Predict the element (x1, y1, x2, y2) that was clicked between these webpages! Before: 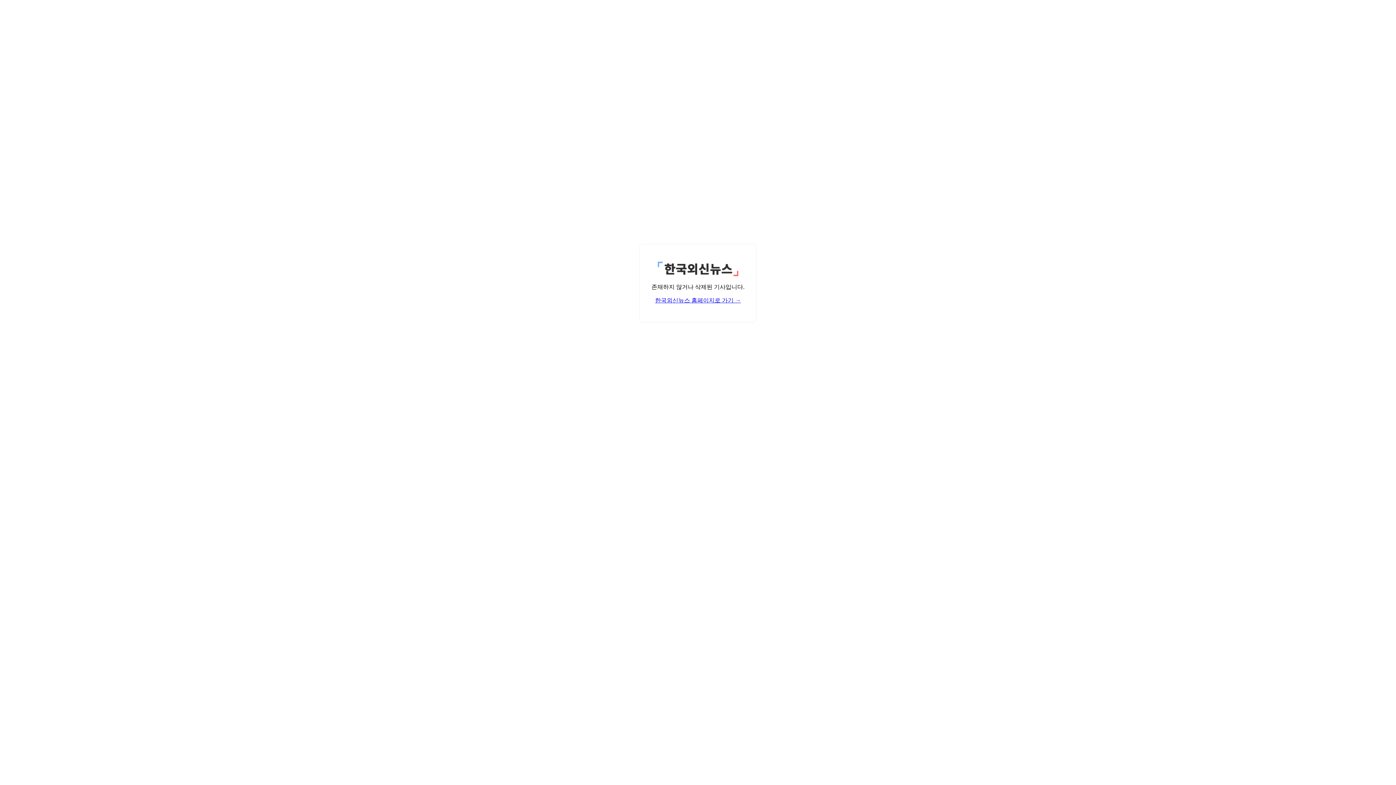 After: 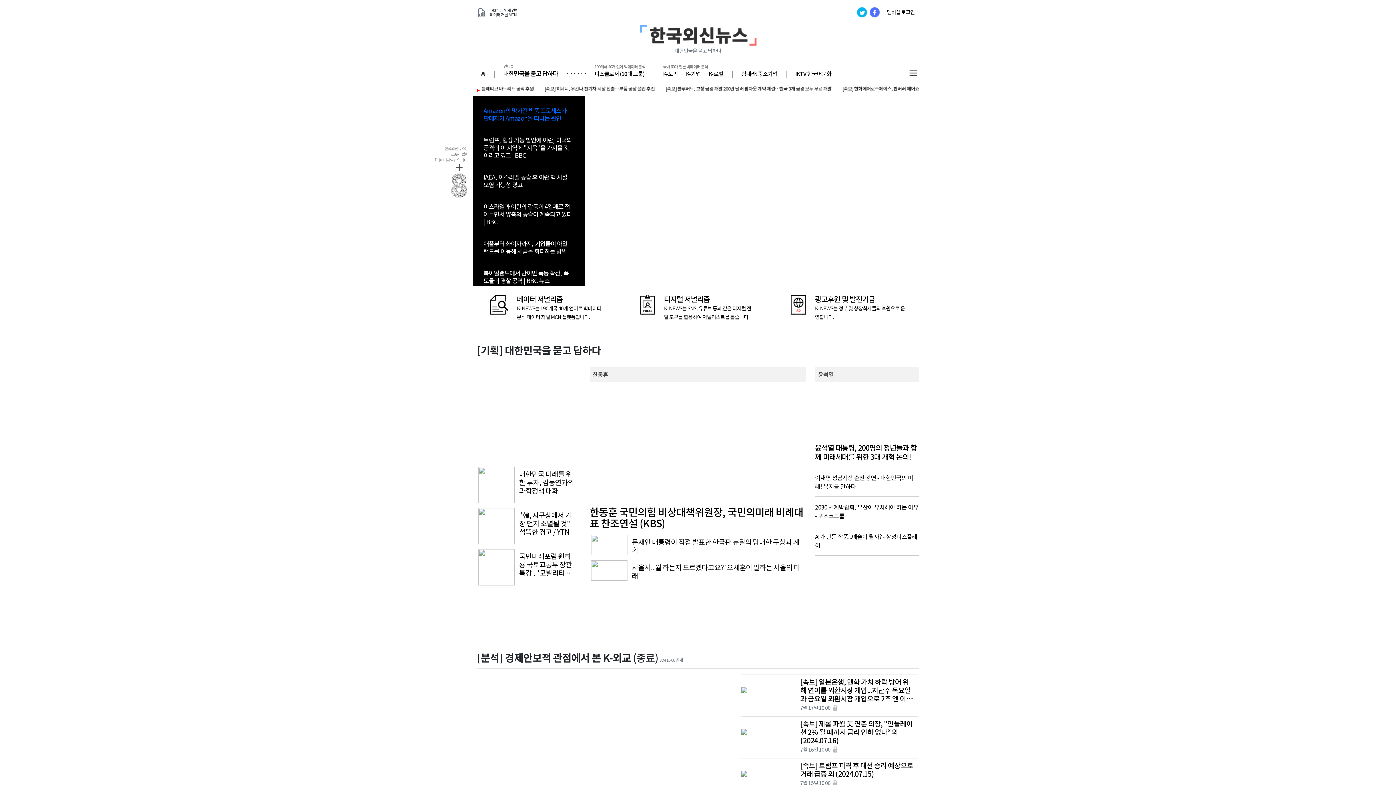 Action: bbox: (655, 297, 741, 303) label: 한국외신뉴스 홈페이지로 가기 →